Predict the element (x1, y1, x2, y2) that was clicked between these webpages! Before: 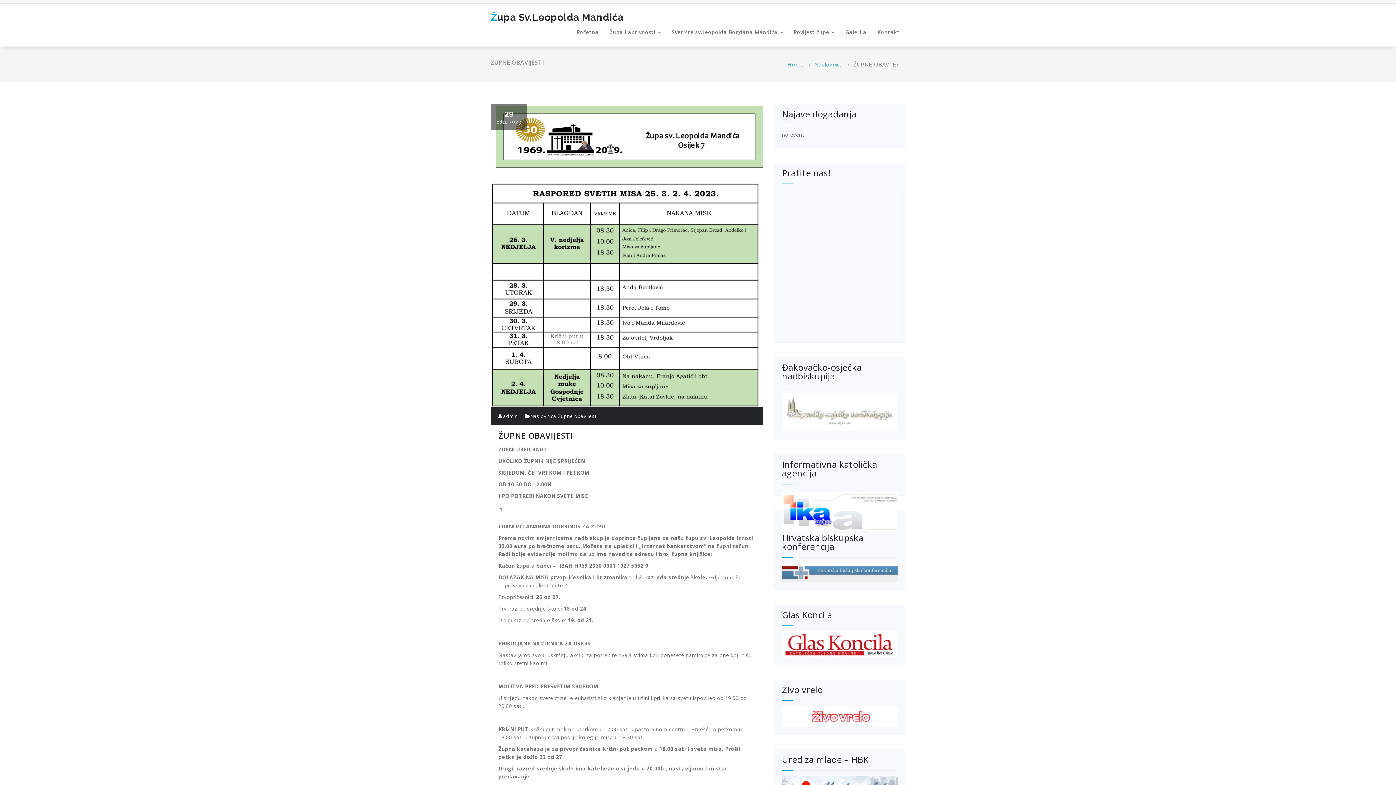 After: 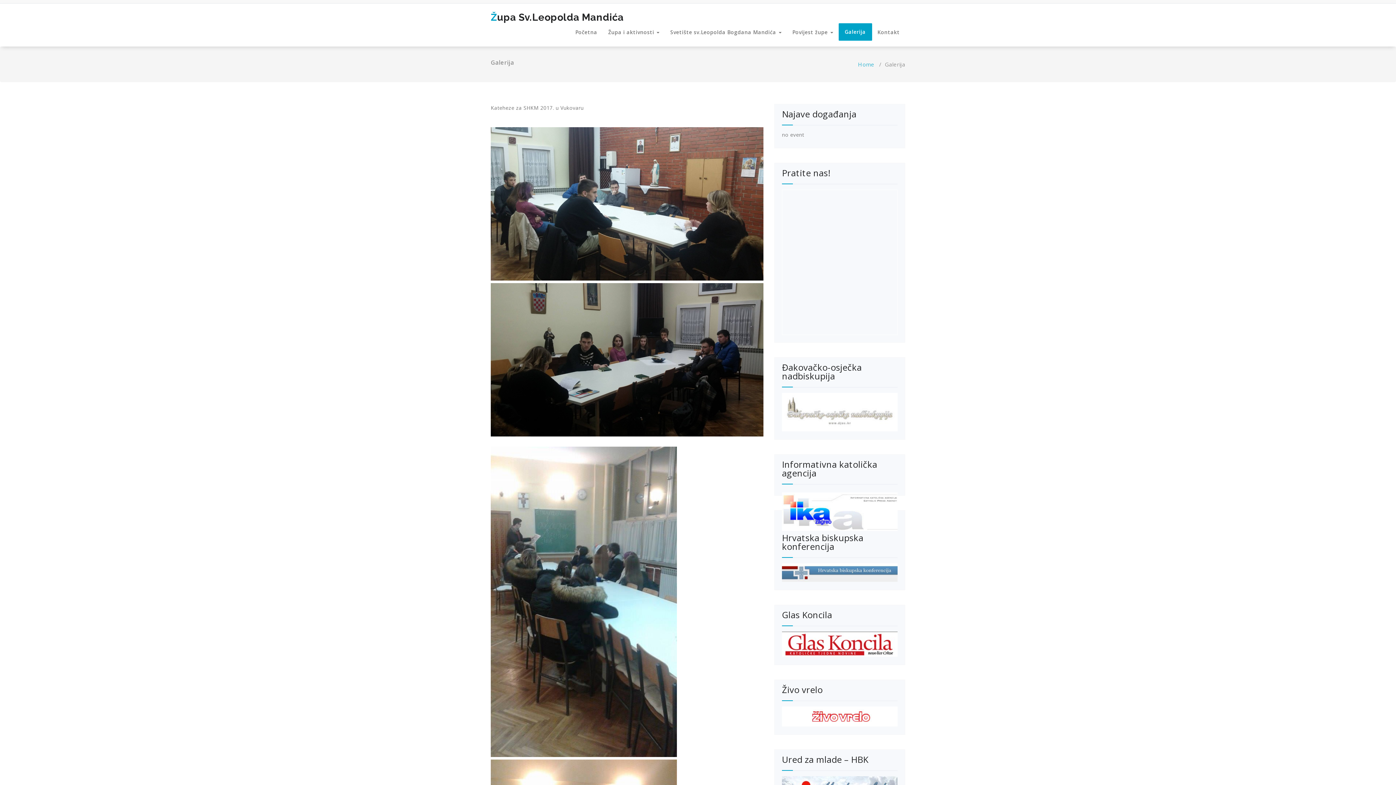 Action: bbox: (840, 23, 872, 41) label: Galerija